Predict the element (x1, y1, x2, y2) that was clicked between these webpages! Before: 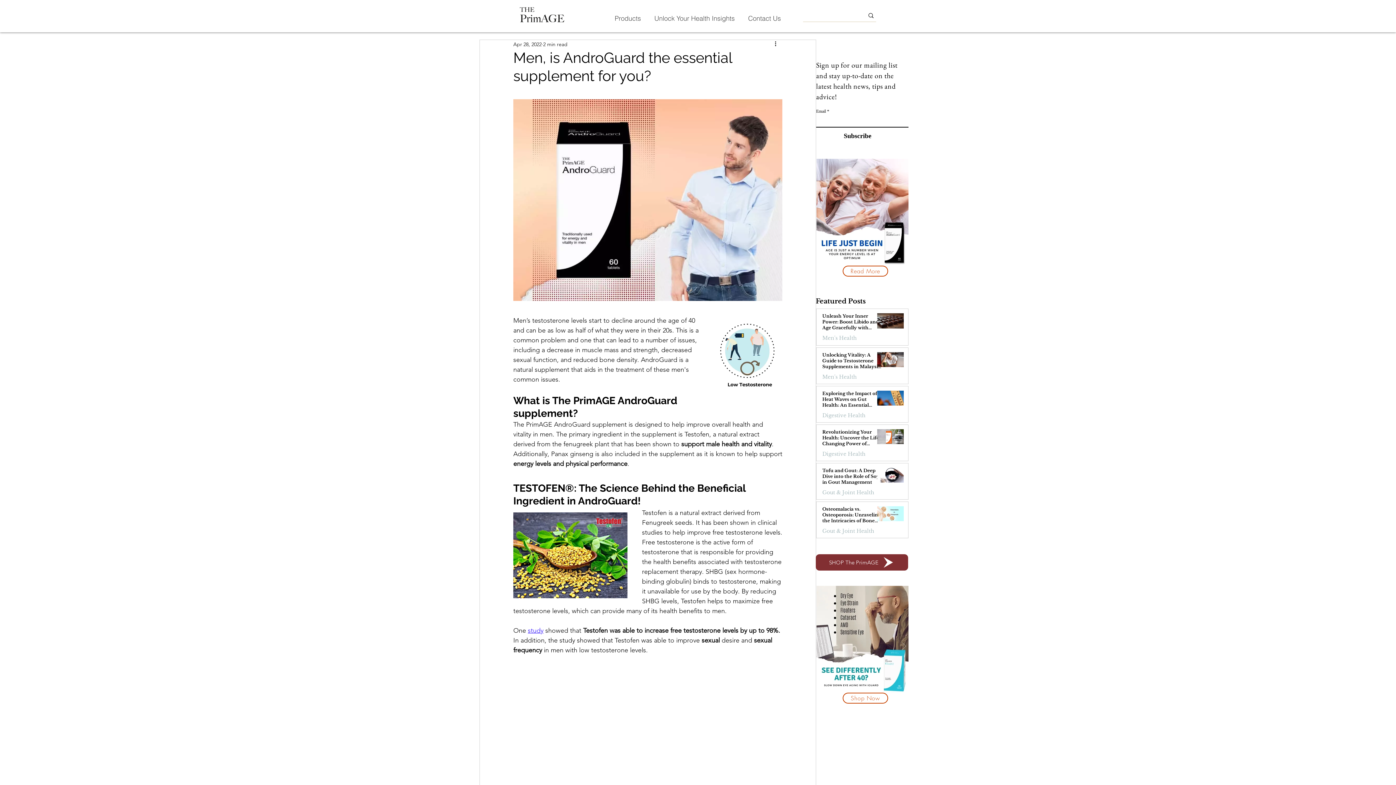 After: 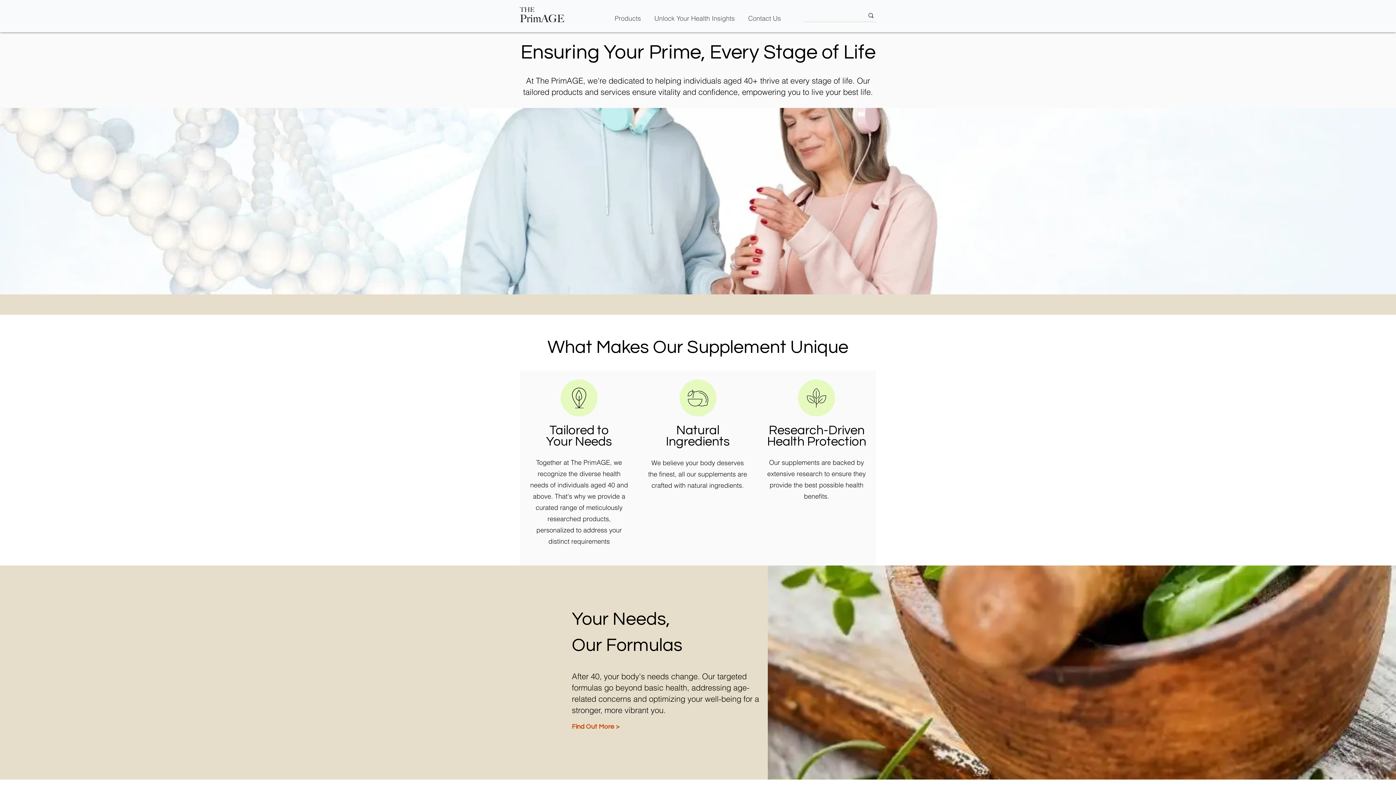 Action: bbox: (842, 265, 888, 276) label: Read More